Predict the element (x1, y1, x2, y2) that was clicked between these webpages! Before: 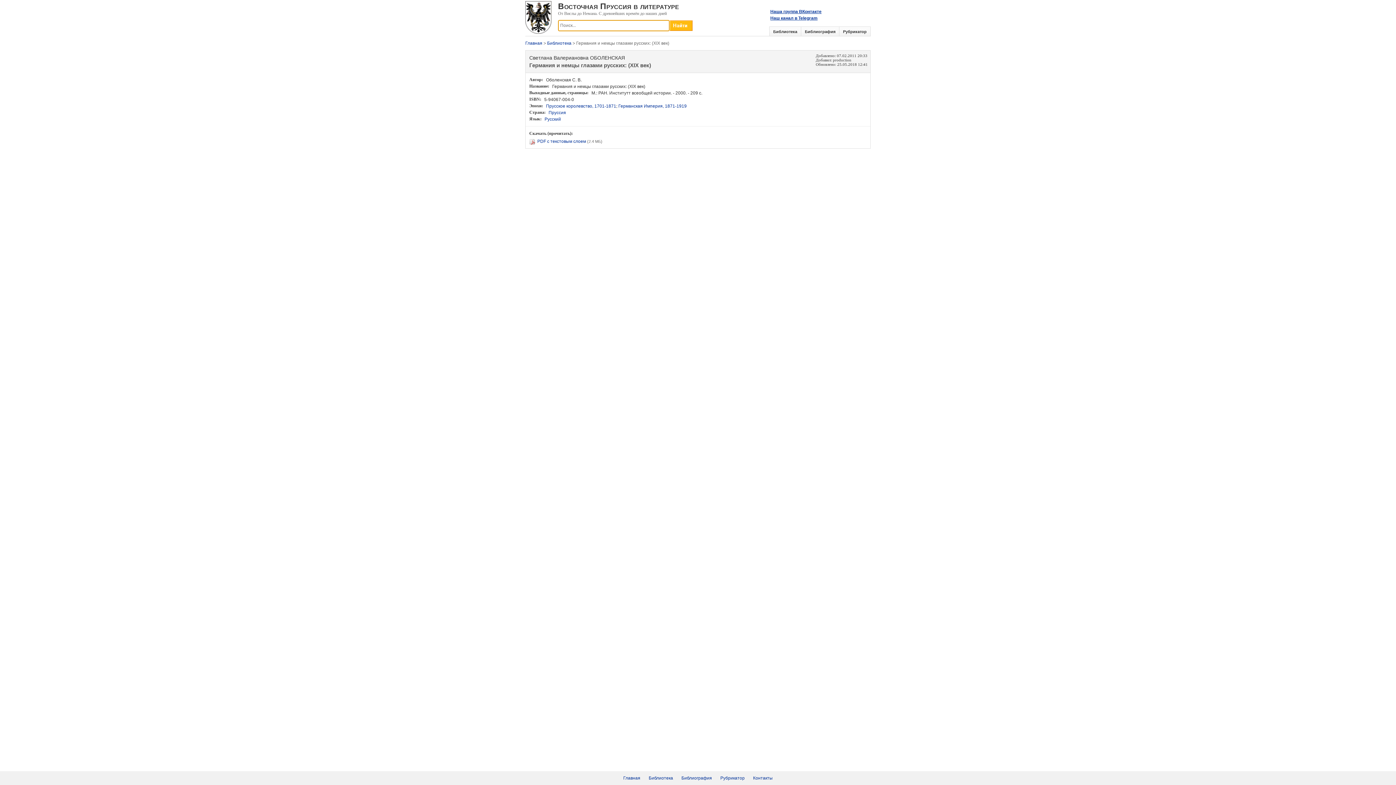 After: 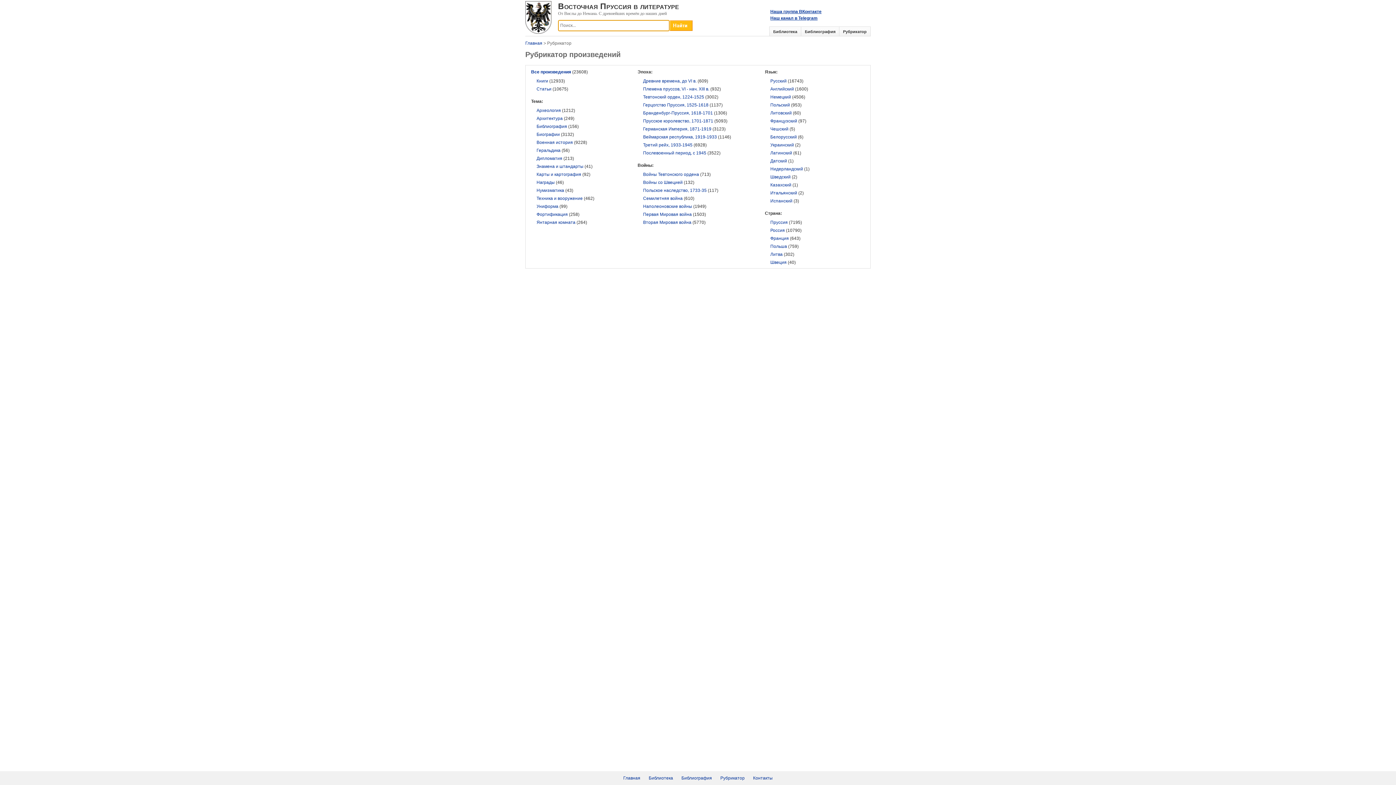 Action: label: Рубрикатор bbox: (720, 776, 744, 781)